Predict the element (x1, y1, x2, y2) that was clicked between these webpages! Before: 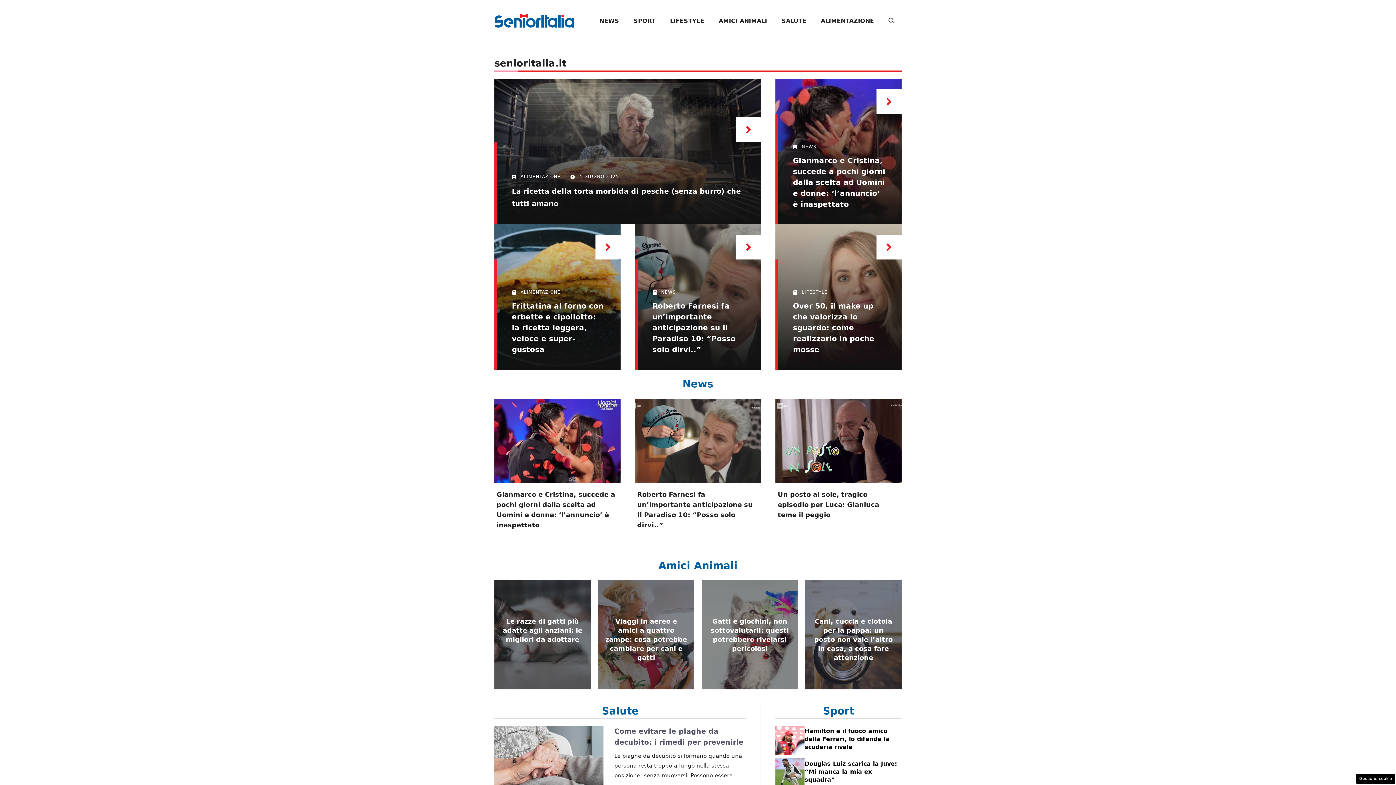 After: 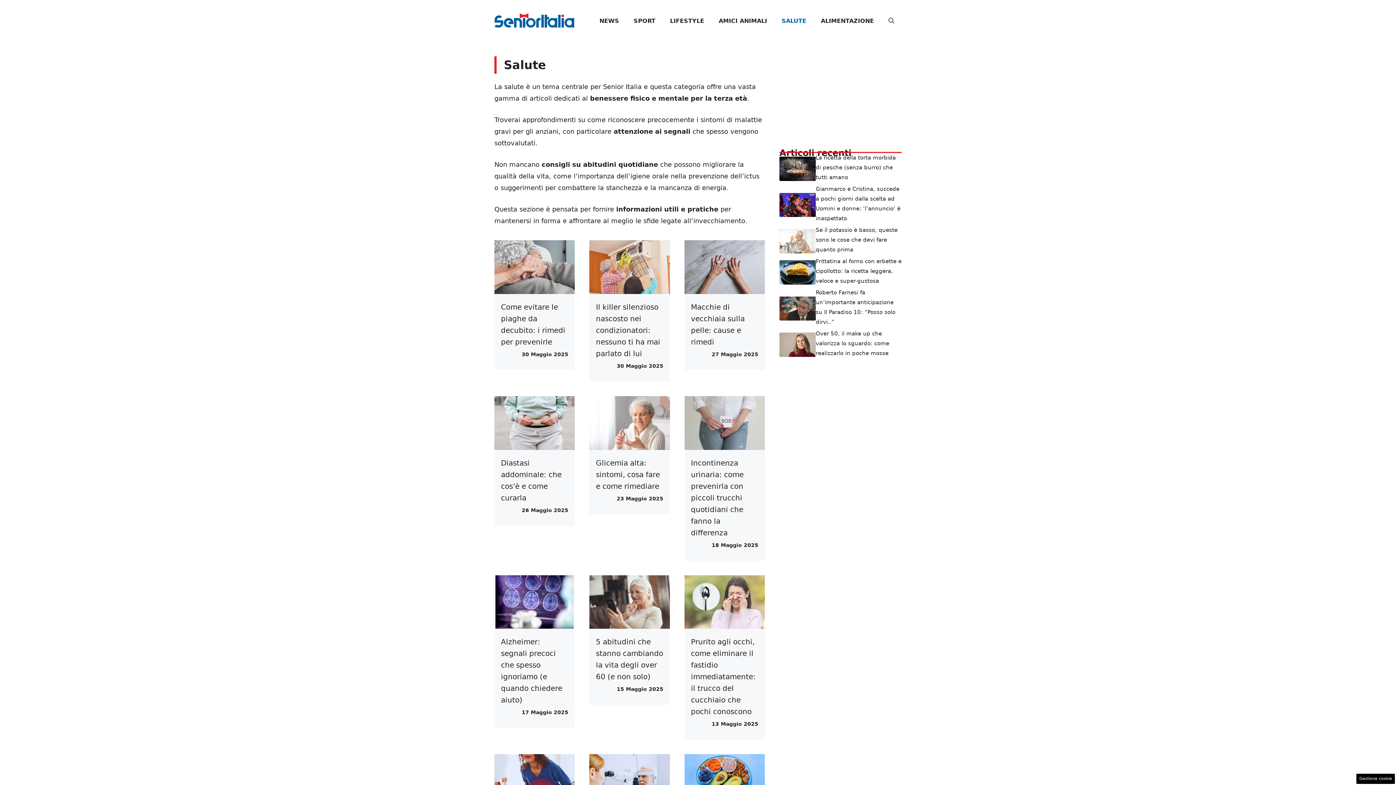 Action: bbox: (774, 10, 813, 31) label: SALUTE